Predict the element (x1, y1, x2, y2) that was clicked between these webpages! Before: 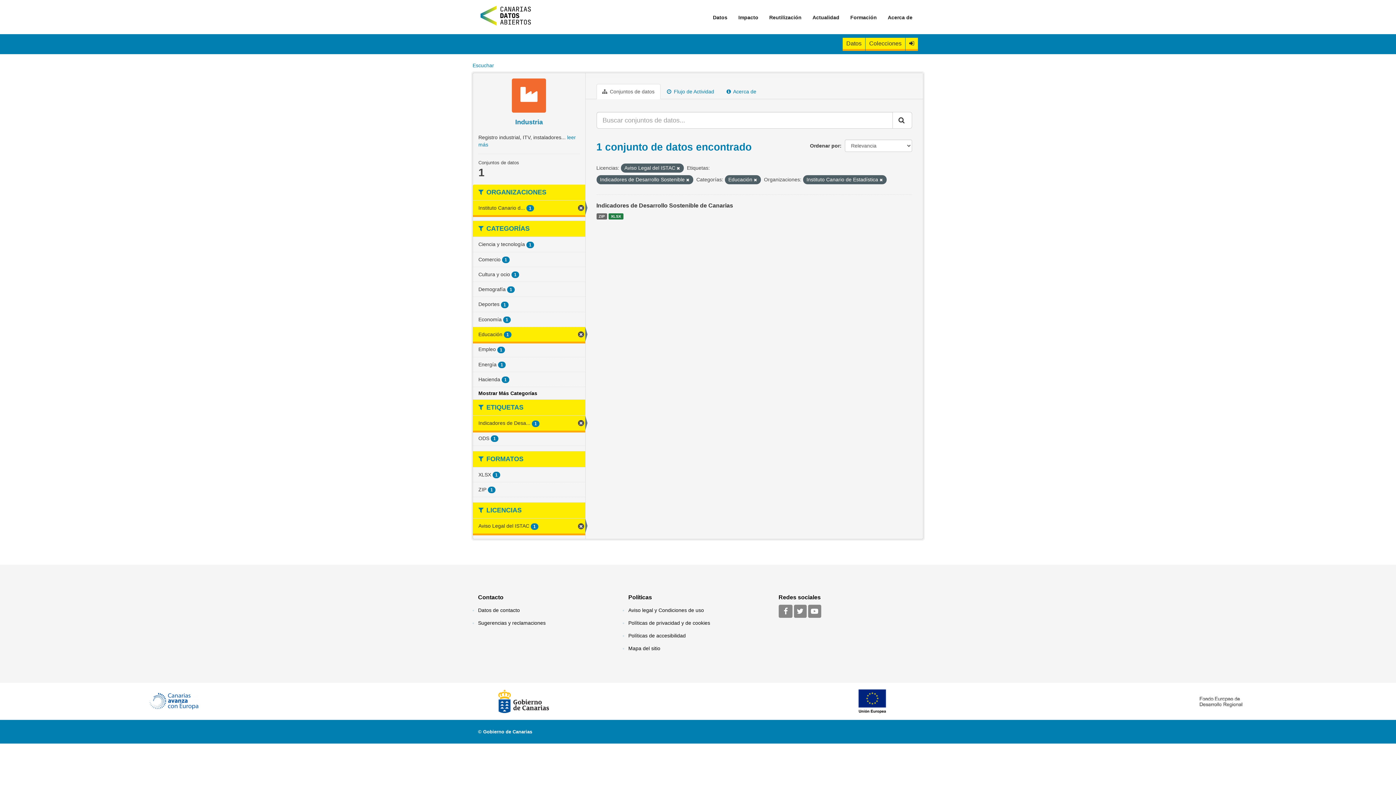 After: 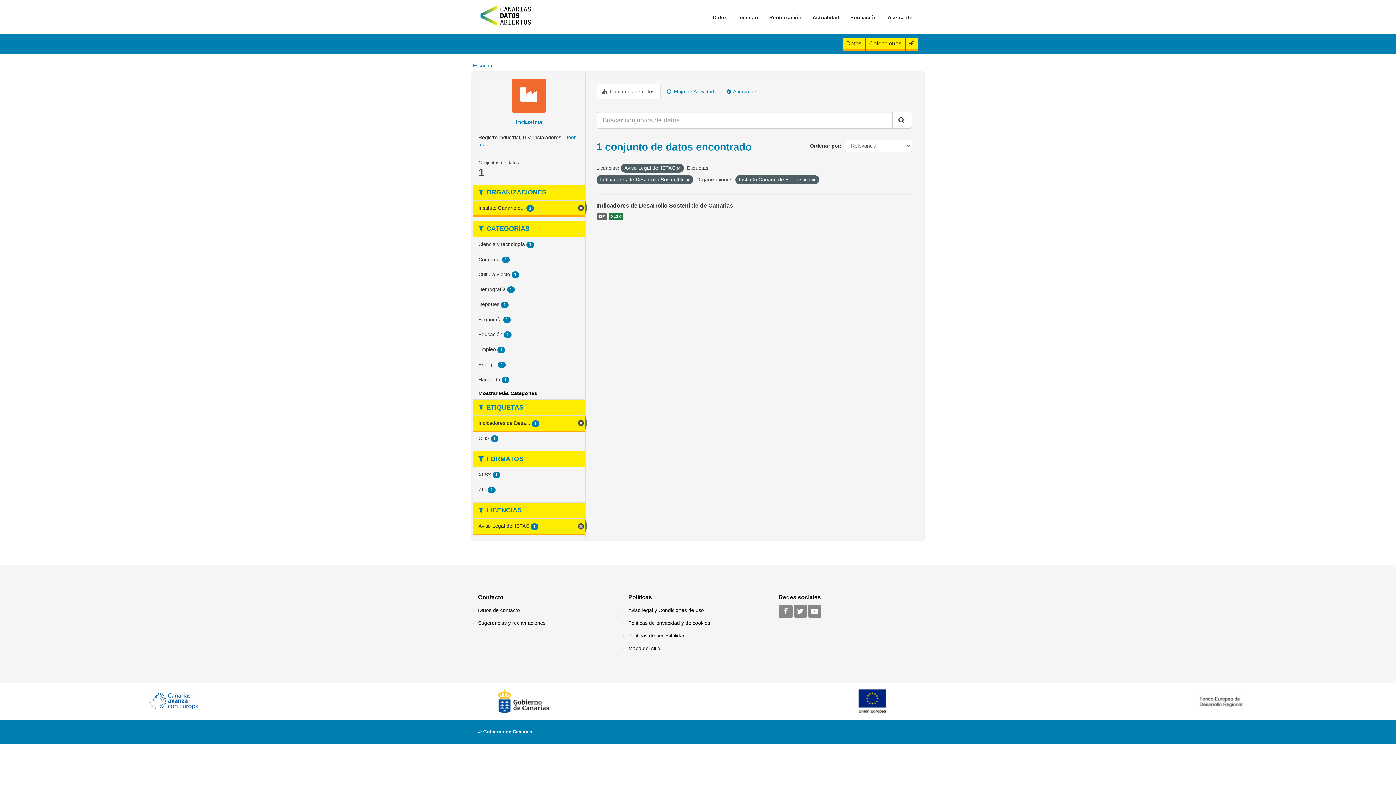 Action: bbox: (754, 177, 757, 182)